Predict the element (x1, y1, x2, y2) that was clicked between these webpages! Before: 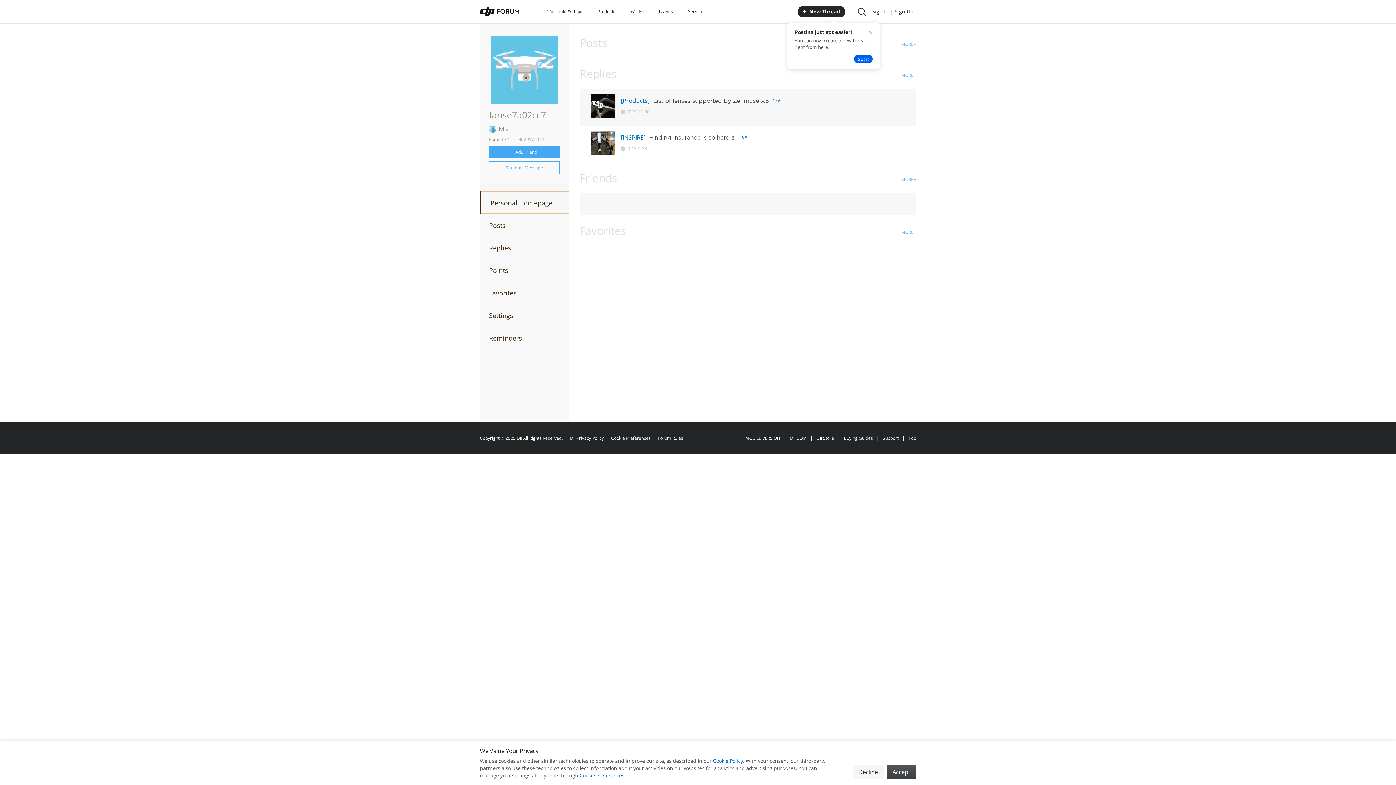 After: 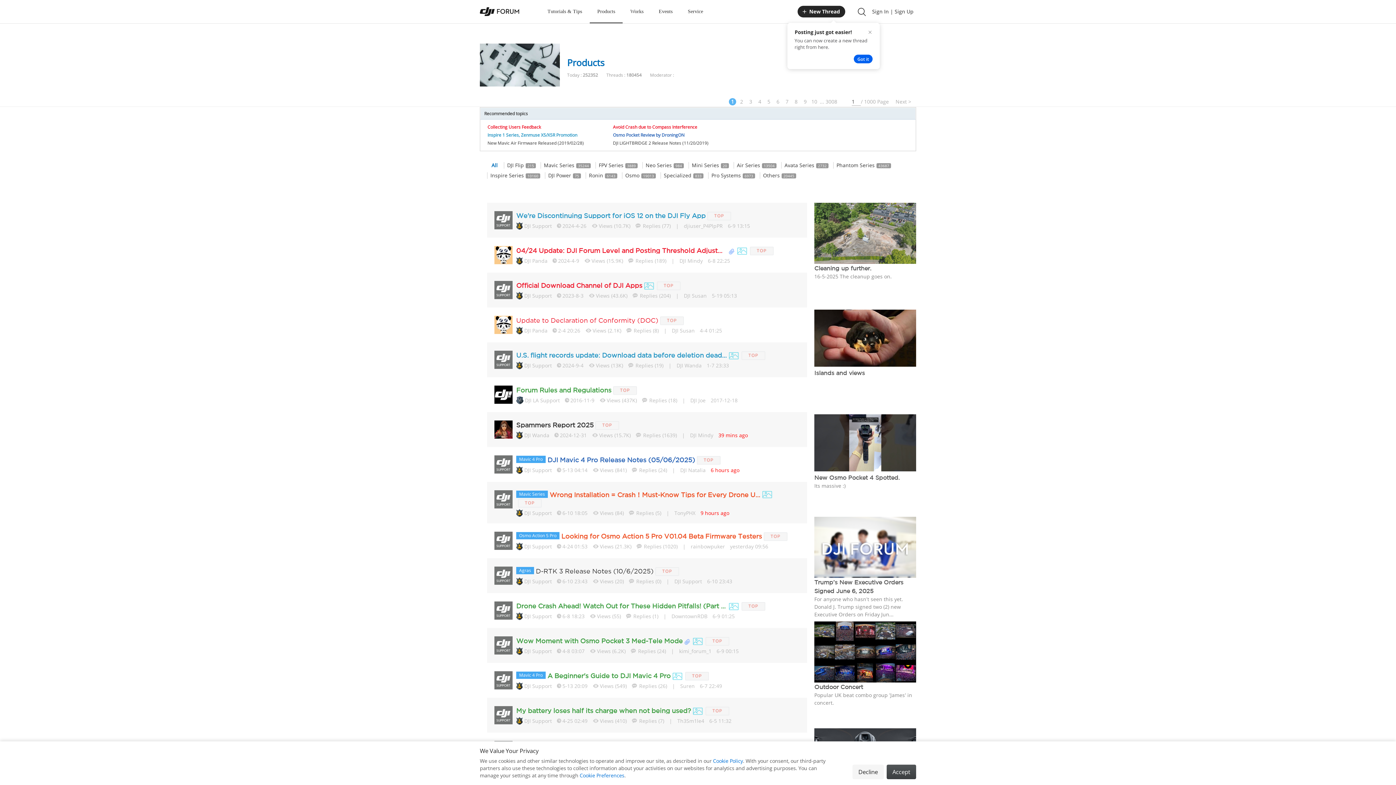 Action: label: Products bbox: (597, 0, 615, 23)